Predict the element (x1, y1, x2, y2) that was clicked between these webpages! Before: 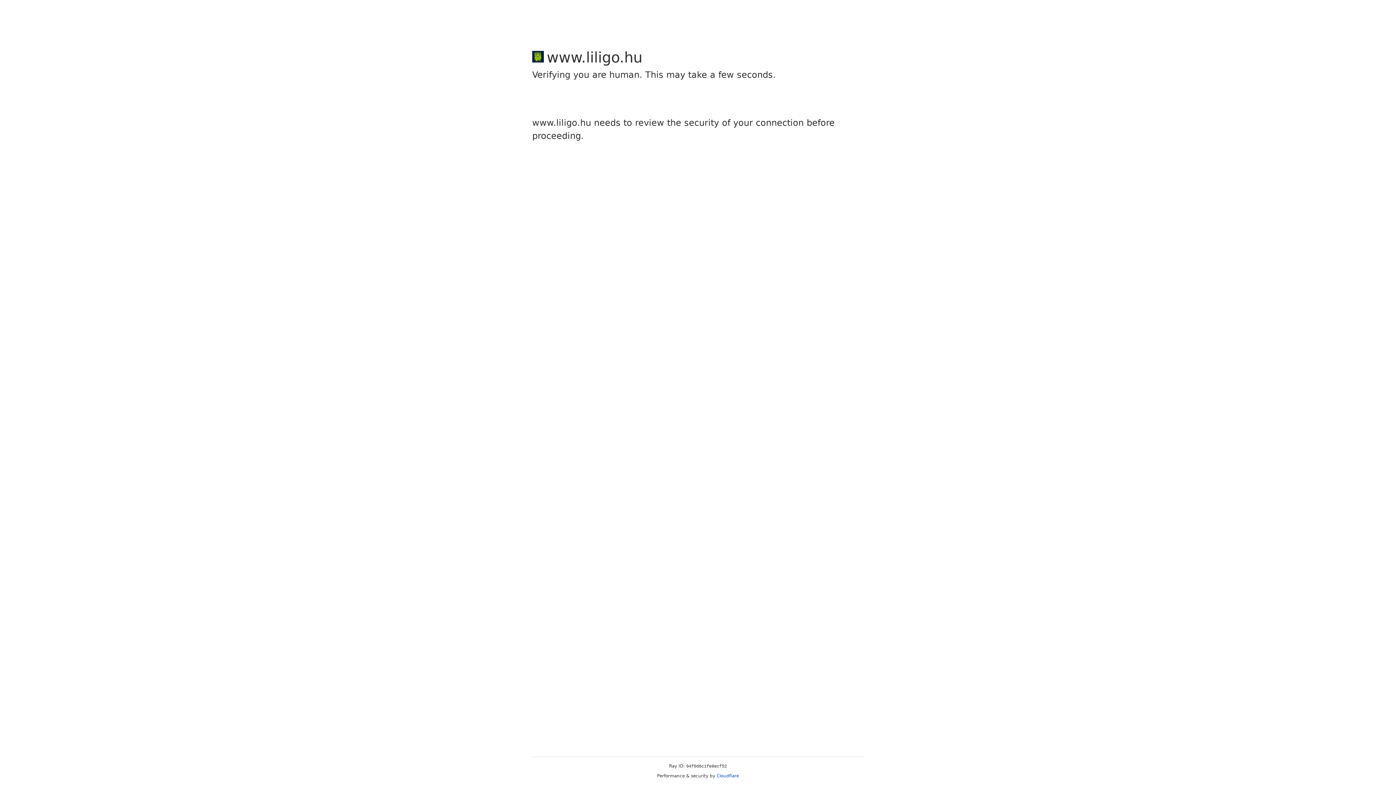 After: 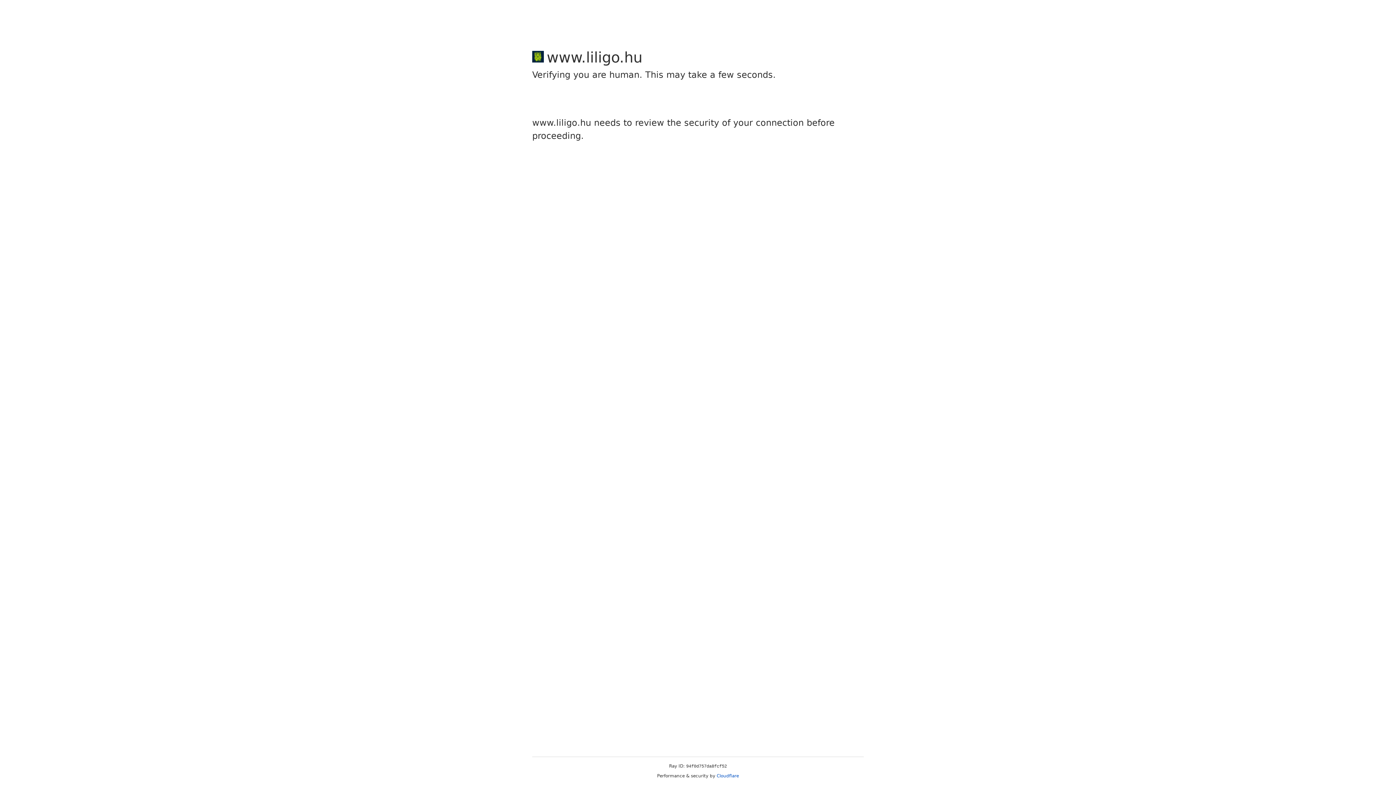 Action: bbox: (716, 773, 739, 778) label: Cloudflare